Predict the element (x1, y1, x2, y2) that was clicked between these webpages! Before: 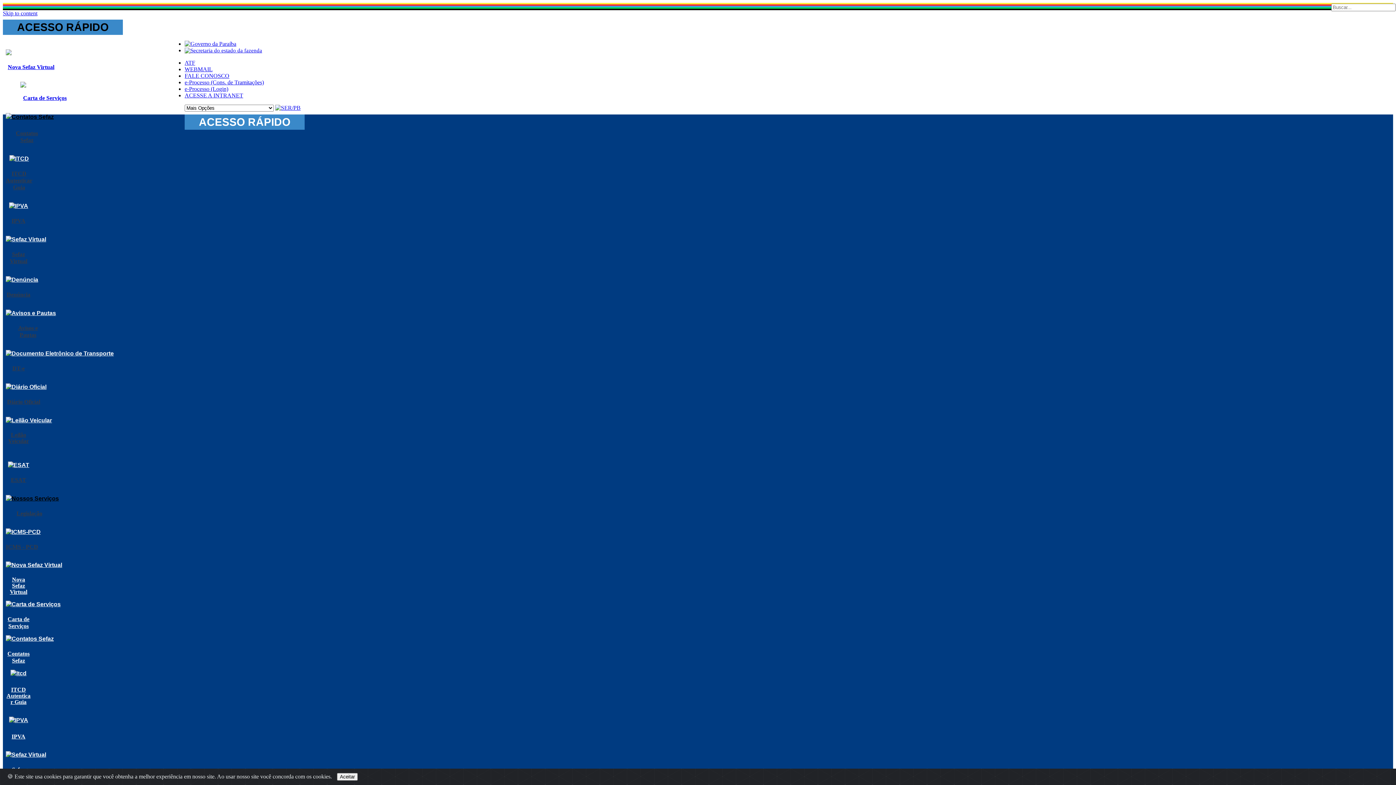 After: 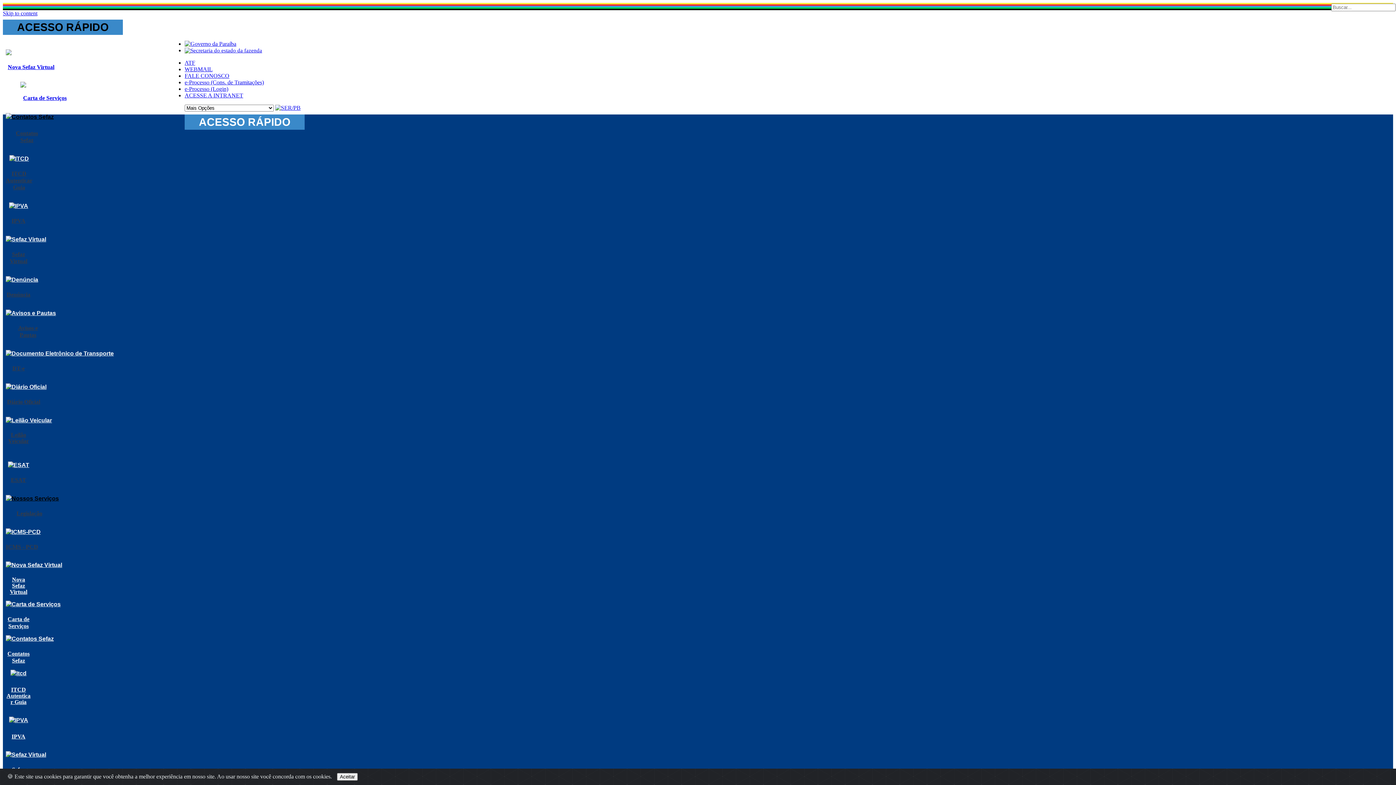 Action: label: WEBMAIL bbox: (184, 66, 212, 72)